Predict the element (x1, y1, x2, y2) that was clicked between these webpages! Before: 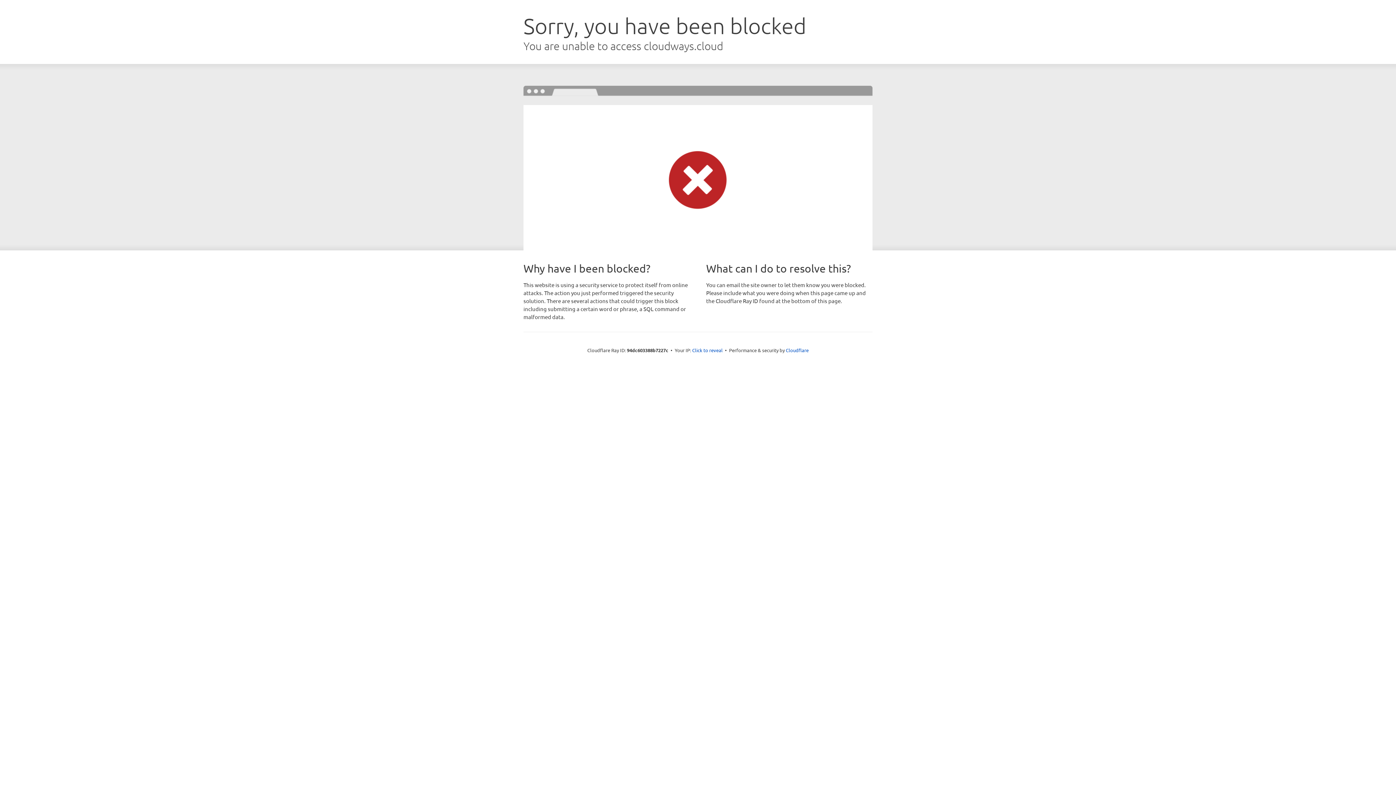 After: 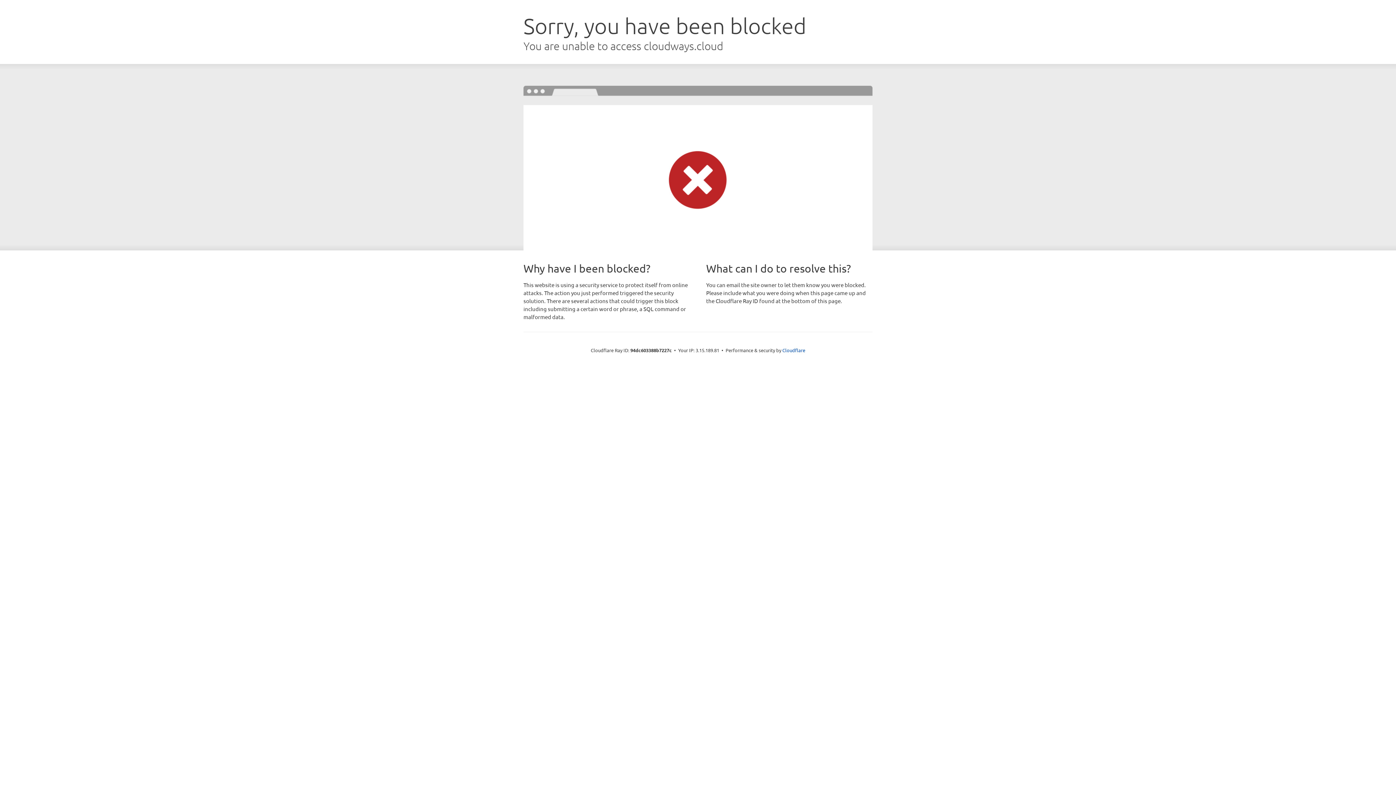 Action: label: Click to reveal bbox: (692, 346, 722, 353)